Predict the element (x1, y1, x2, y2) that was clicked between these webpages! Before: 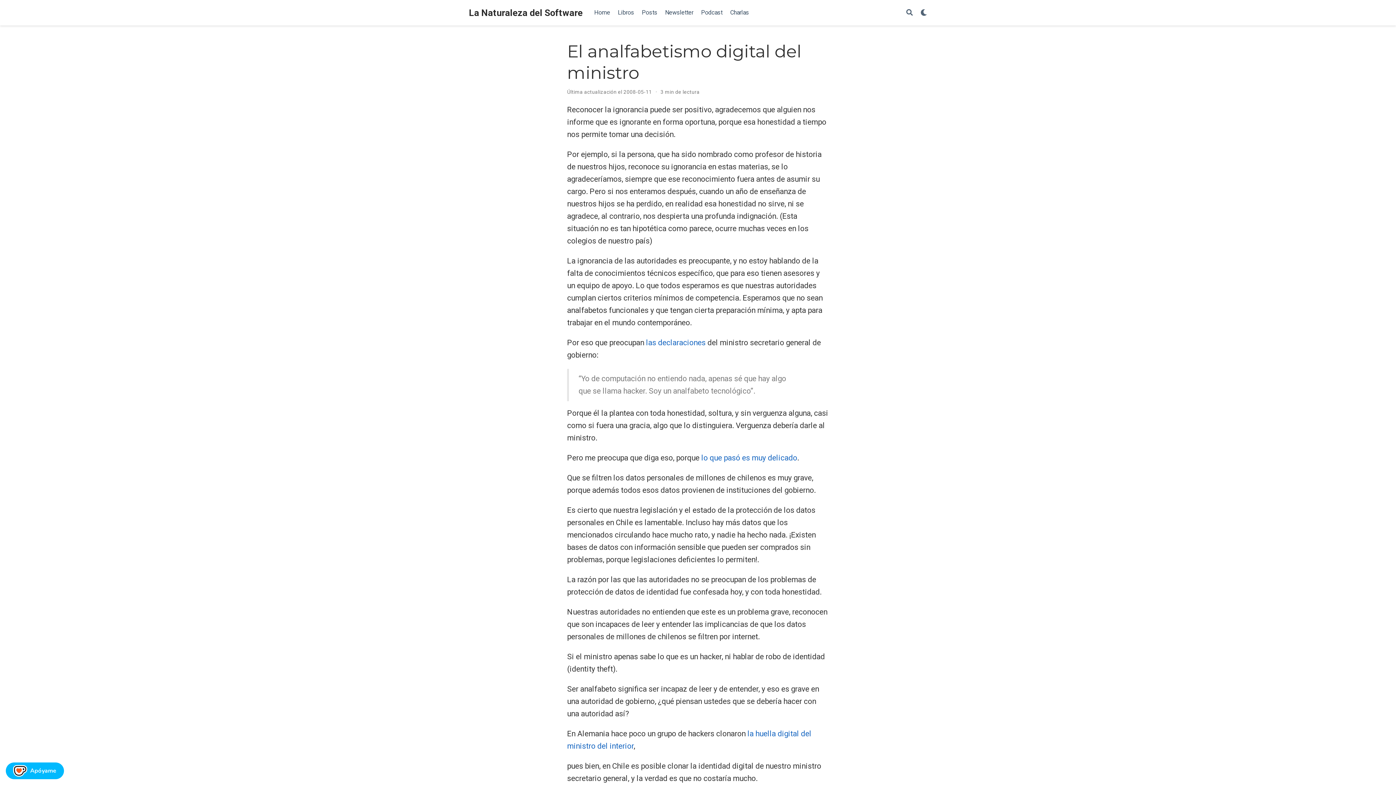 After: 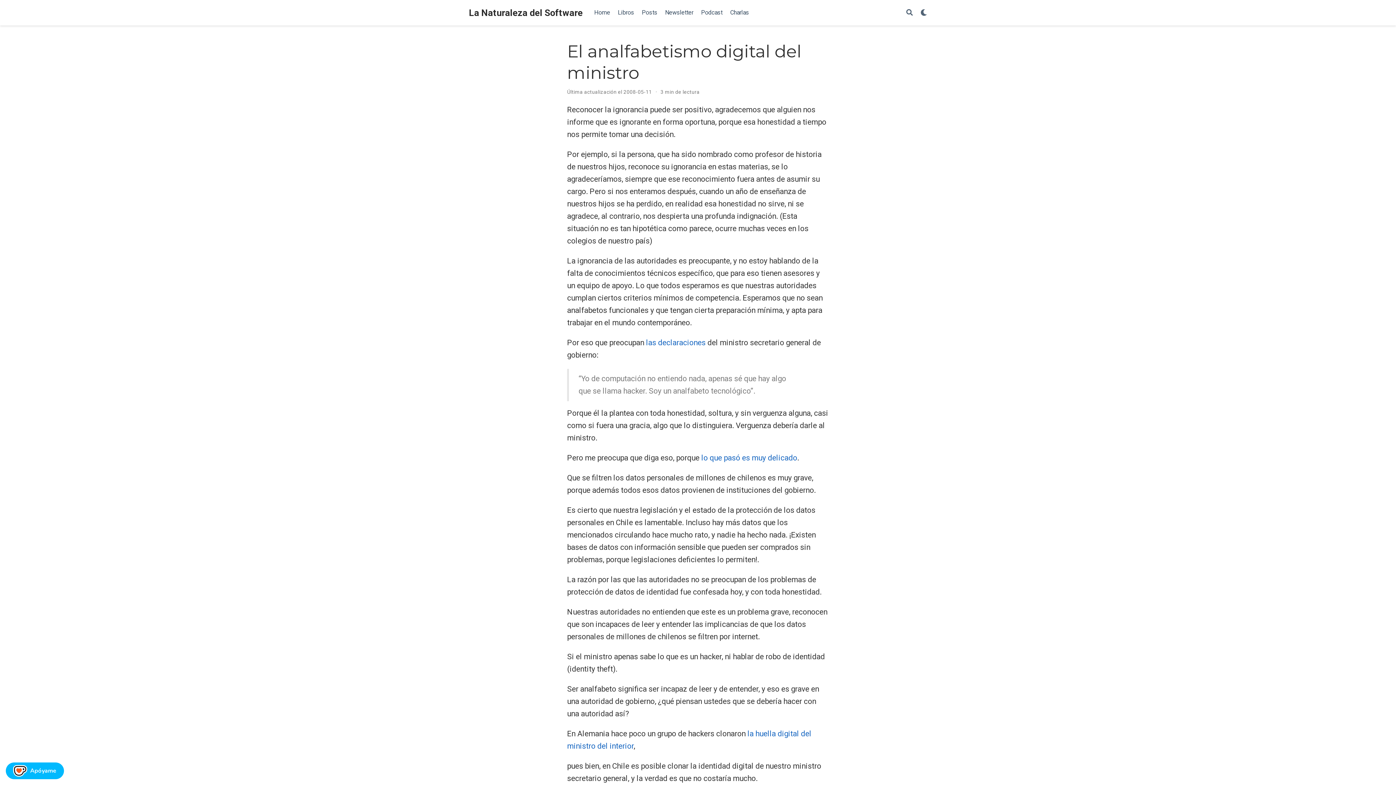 Action: label: lo que pasó es muy delicado bbox: (701, 453, 797, 462)